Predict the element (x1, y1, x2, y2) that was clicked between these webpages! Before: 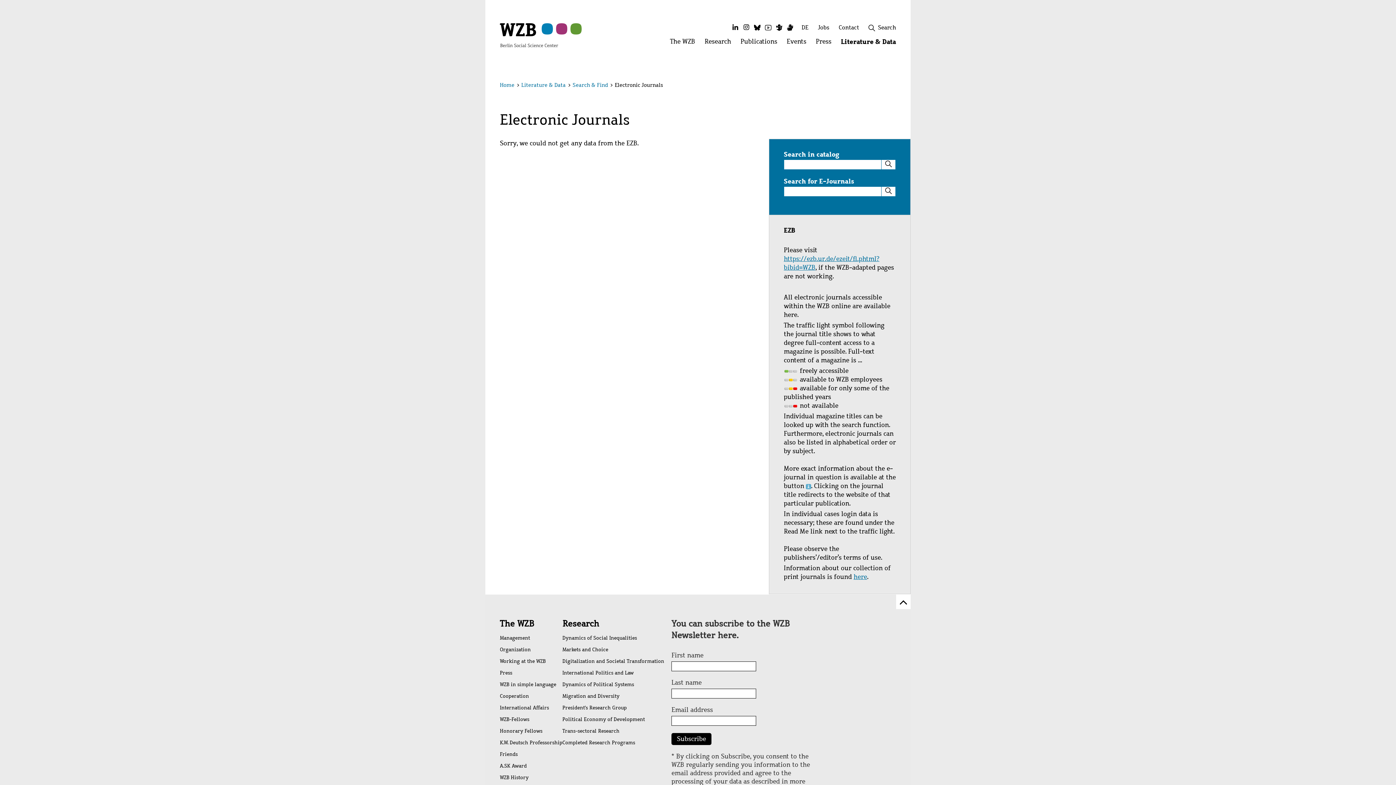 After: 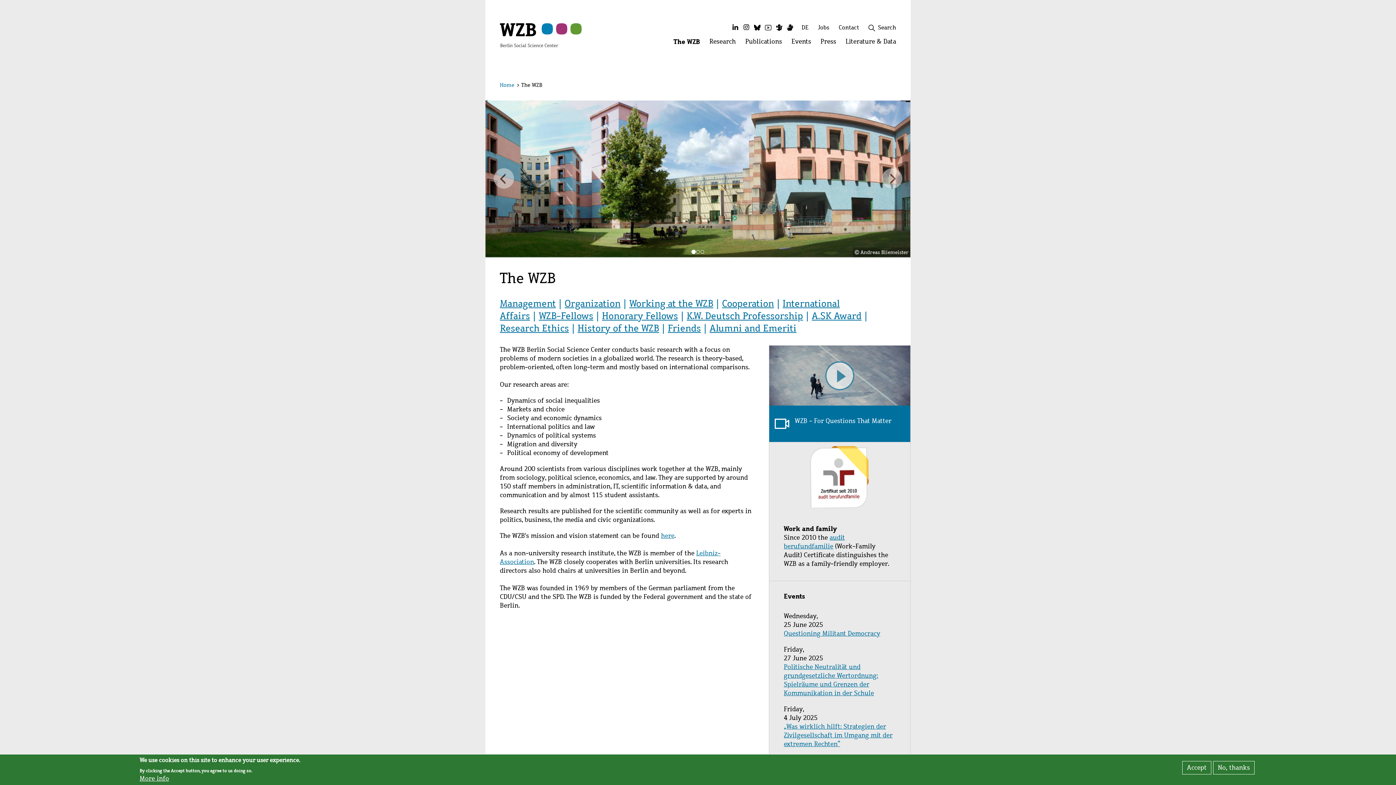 Action: bbox: (500, 618, 562, 629) label: The WZB